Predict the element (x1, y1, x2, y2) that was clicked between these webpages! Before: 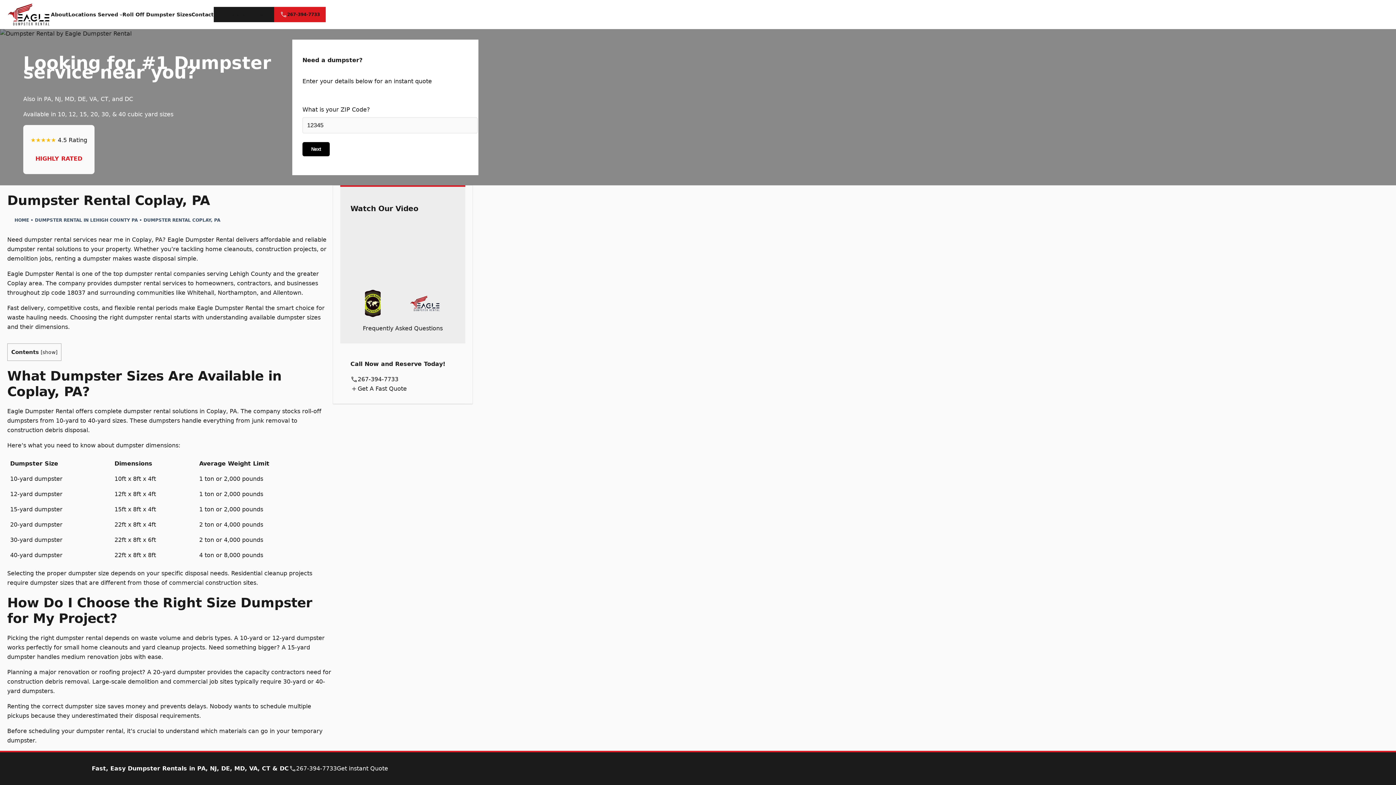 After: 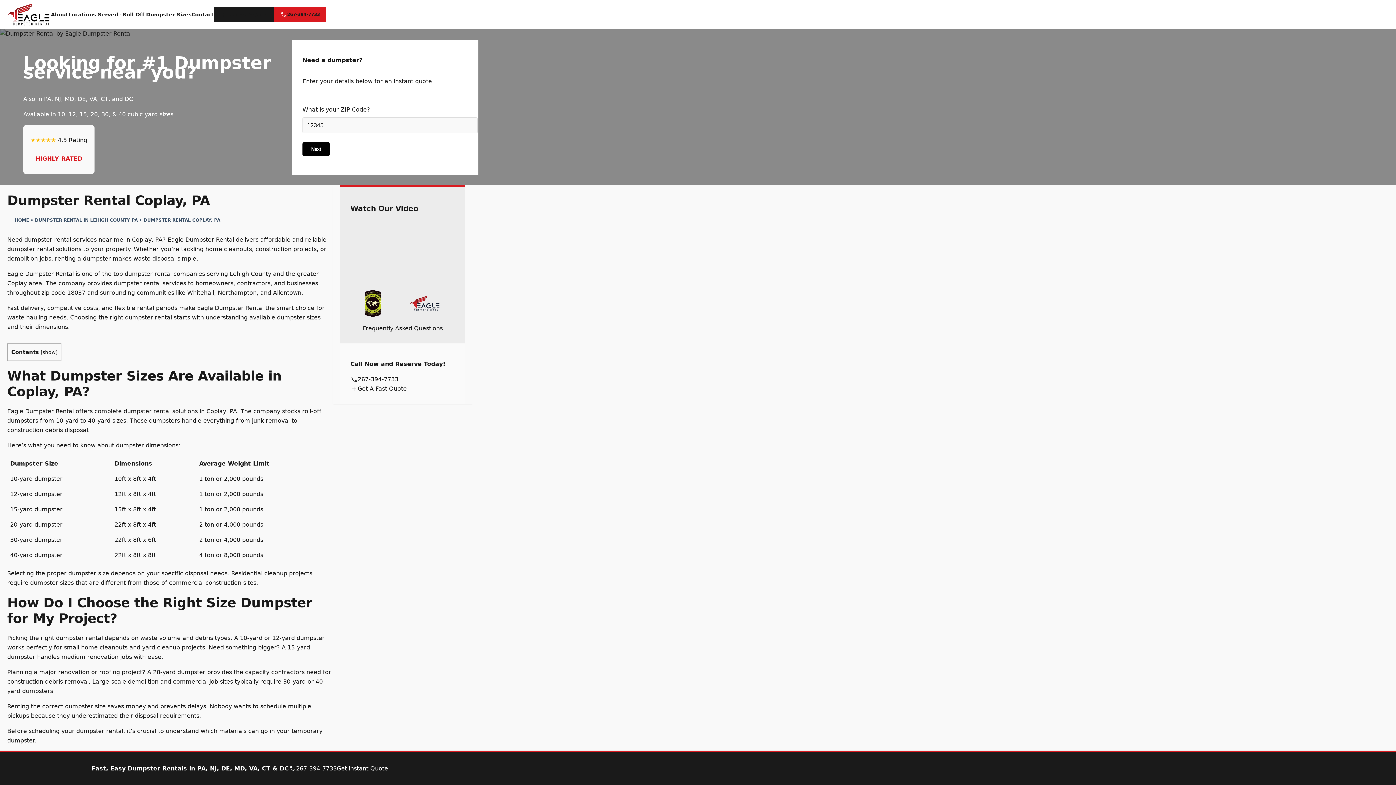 Action: bbox: (350, 374, 455, 384) label: 267-394-7733